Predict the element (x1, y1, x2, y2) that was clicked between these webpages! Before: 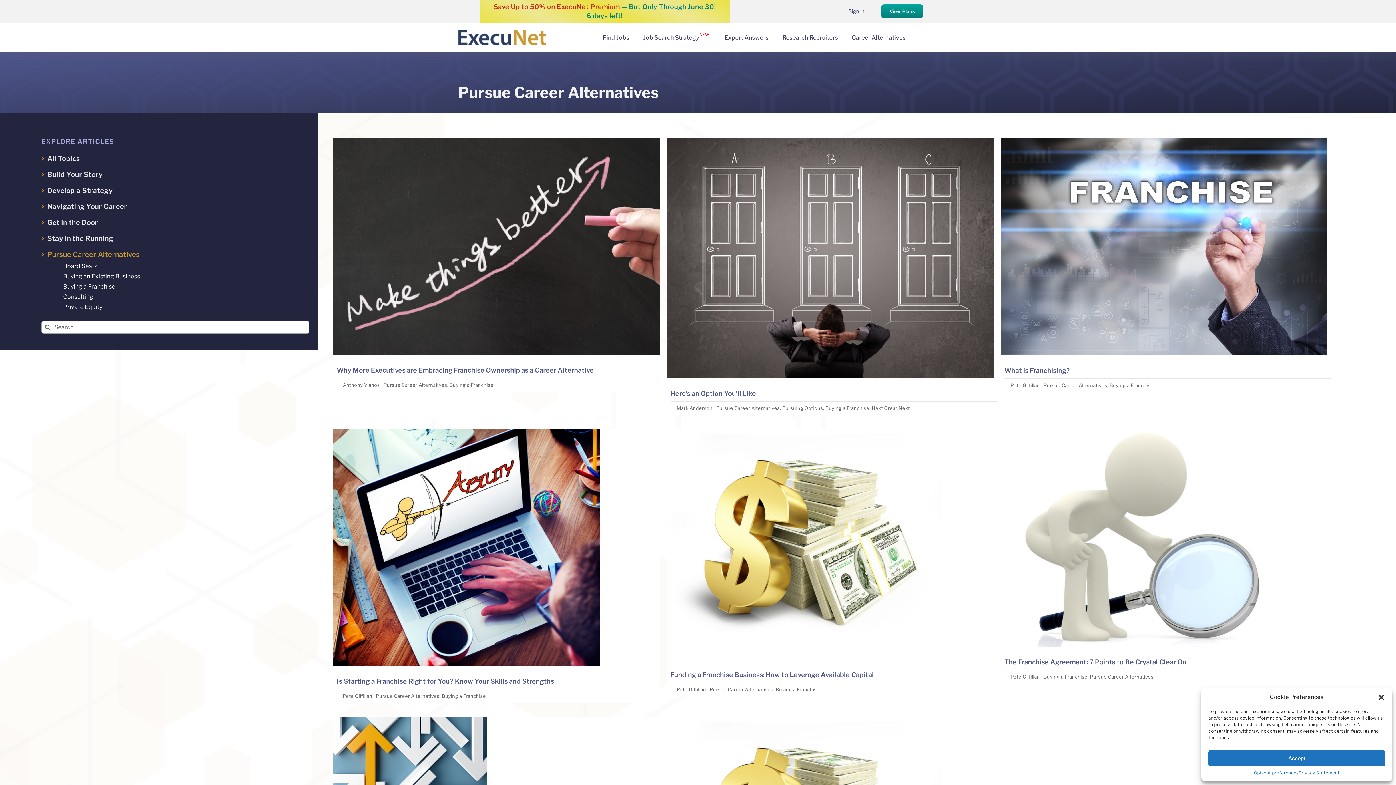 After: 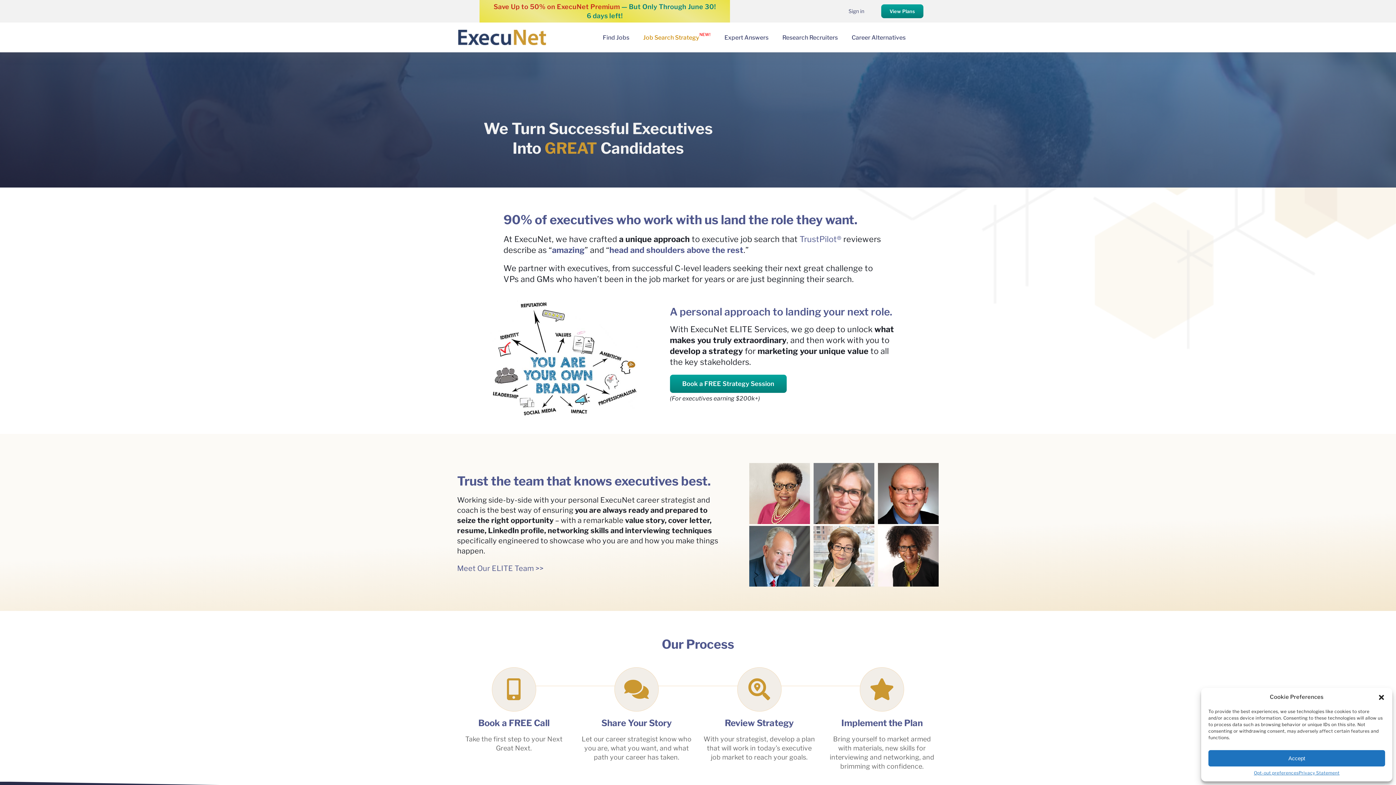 Action: bbox: (643, 25, 710, 49) label: Job Search Strategy
NEW!